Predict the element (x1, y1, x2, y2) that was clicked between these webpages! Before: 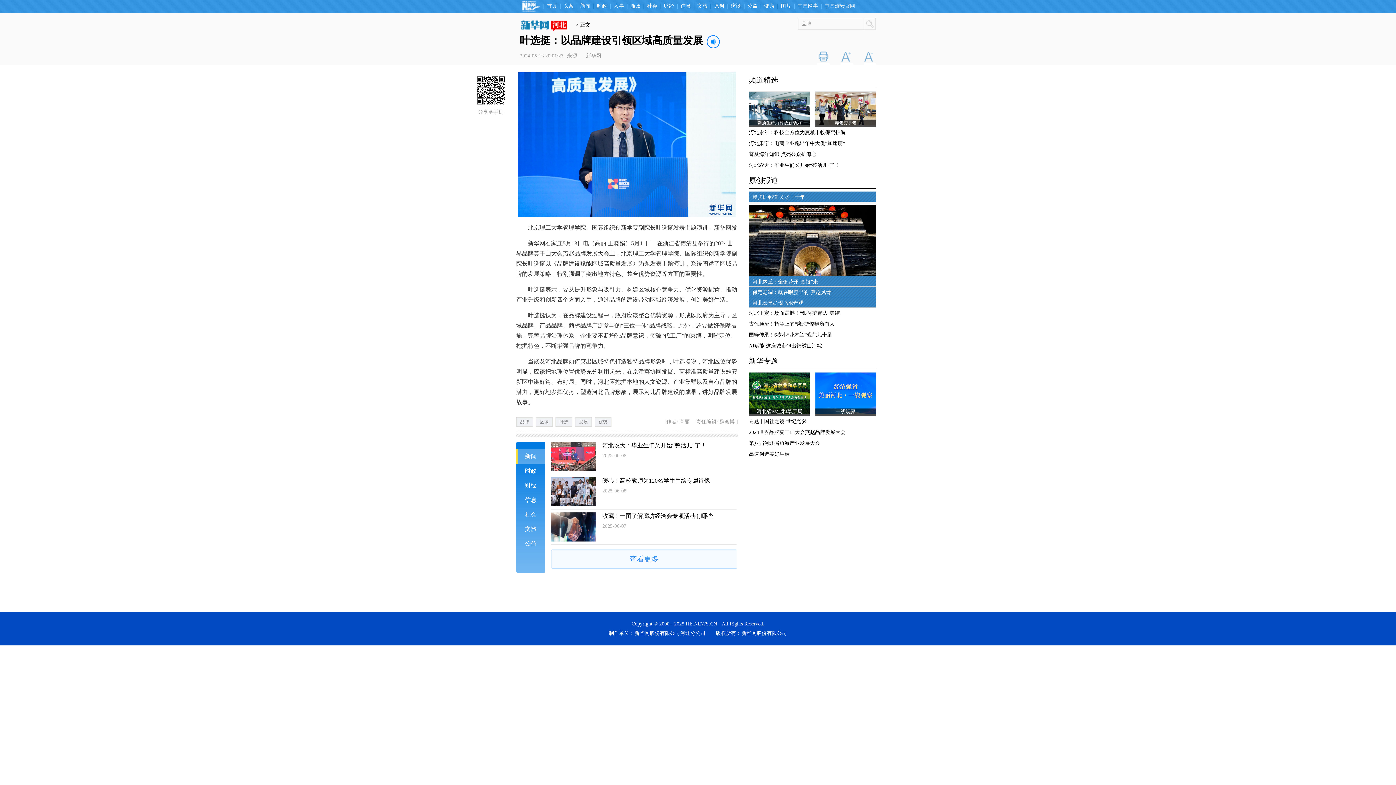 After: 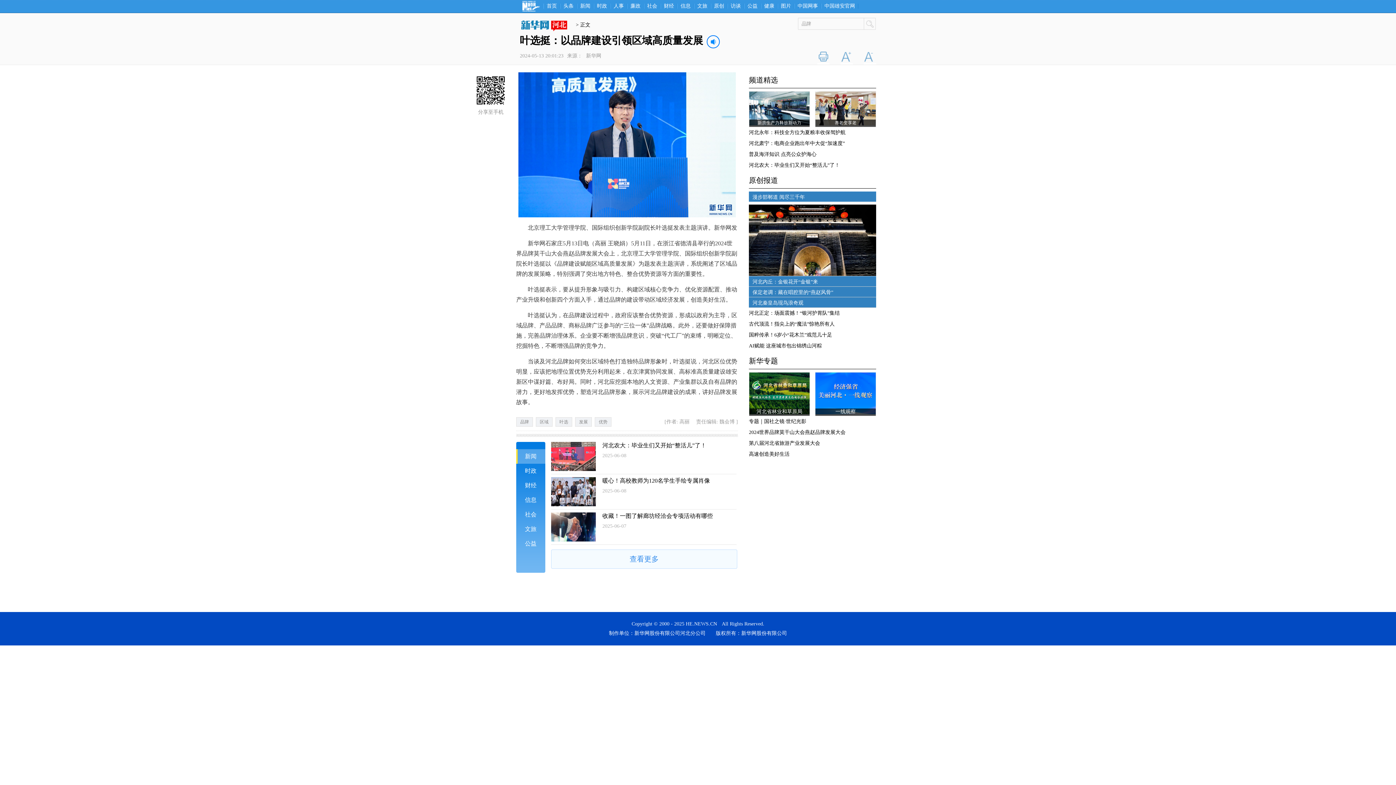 Action: bbox: (602, 442, 706, 448) label: 河北农大：毕业生们又开始“整活儿”了！